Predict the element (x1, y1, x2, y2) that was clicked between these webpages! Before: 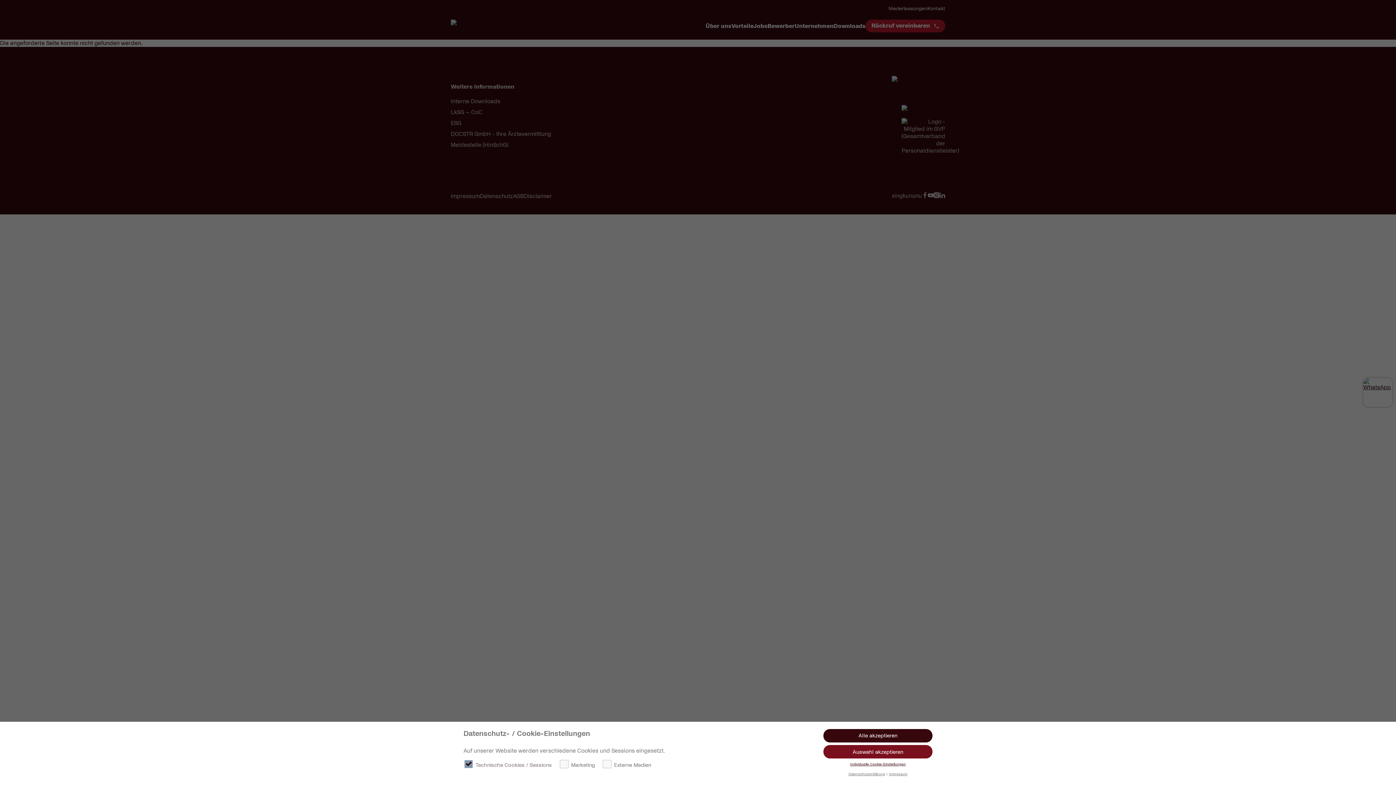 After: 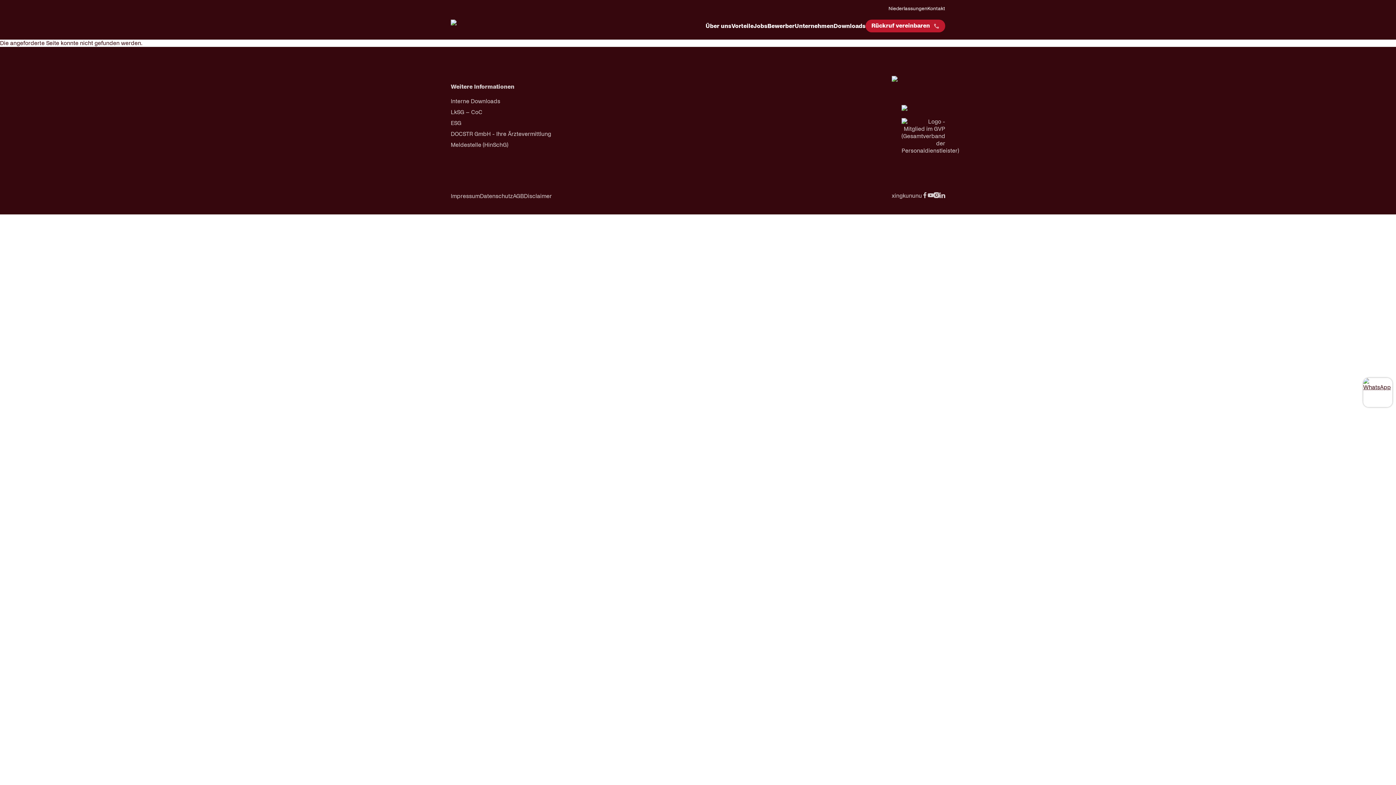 Action: label: Auswahl akzeptieren bbox: (823, 745, 932, 758)